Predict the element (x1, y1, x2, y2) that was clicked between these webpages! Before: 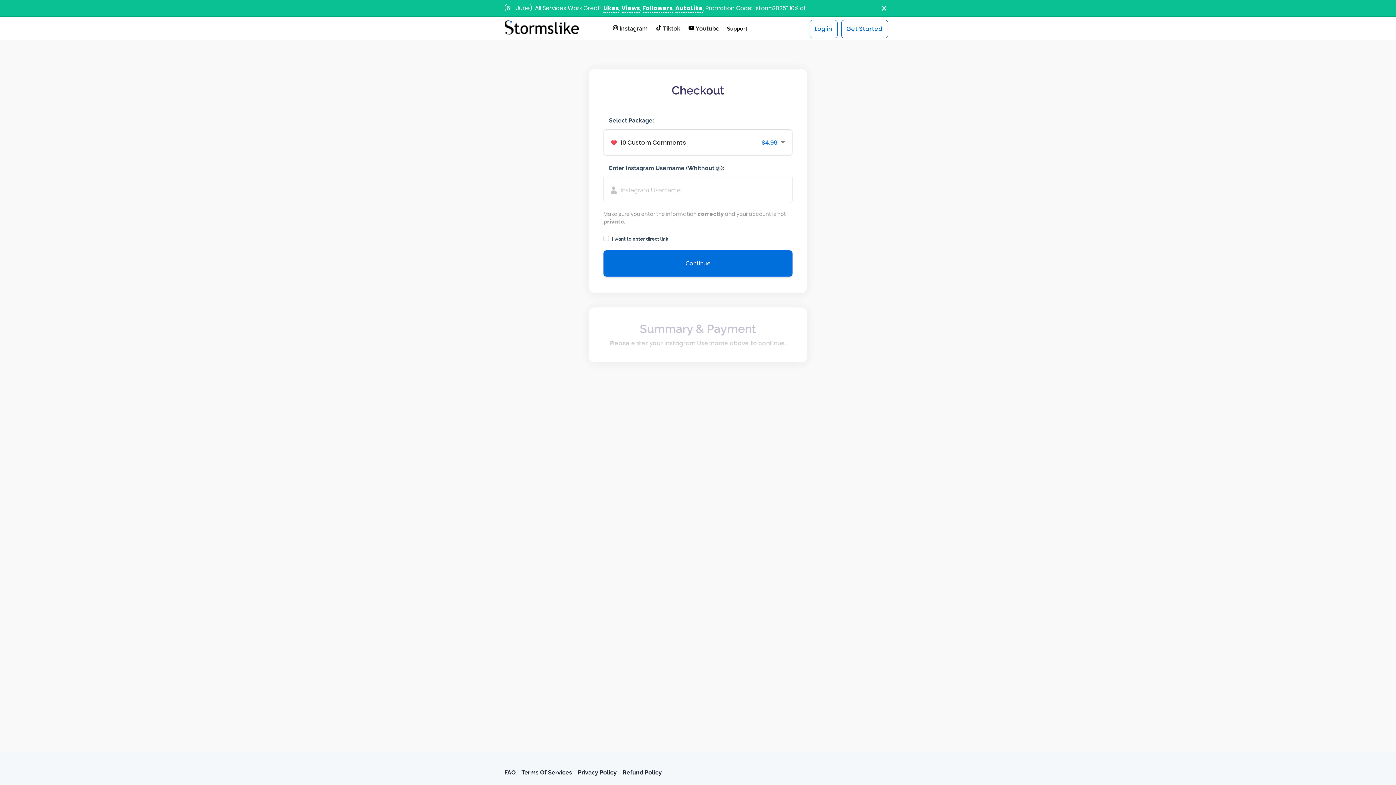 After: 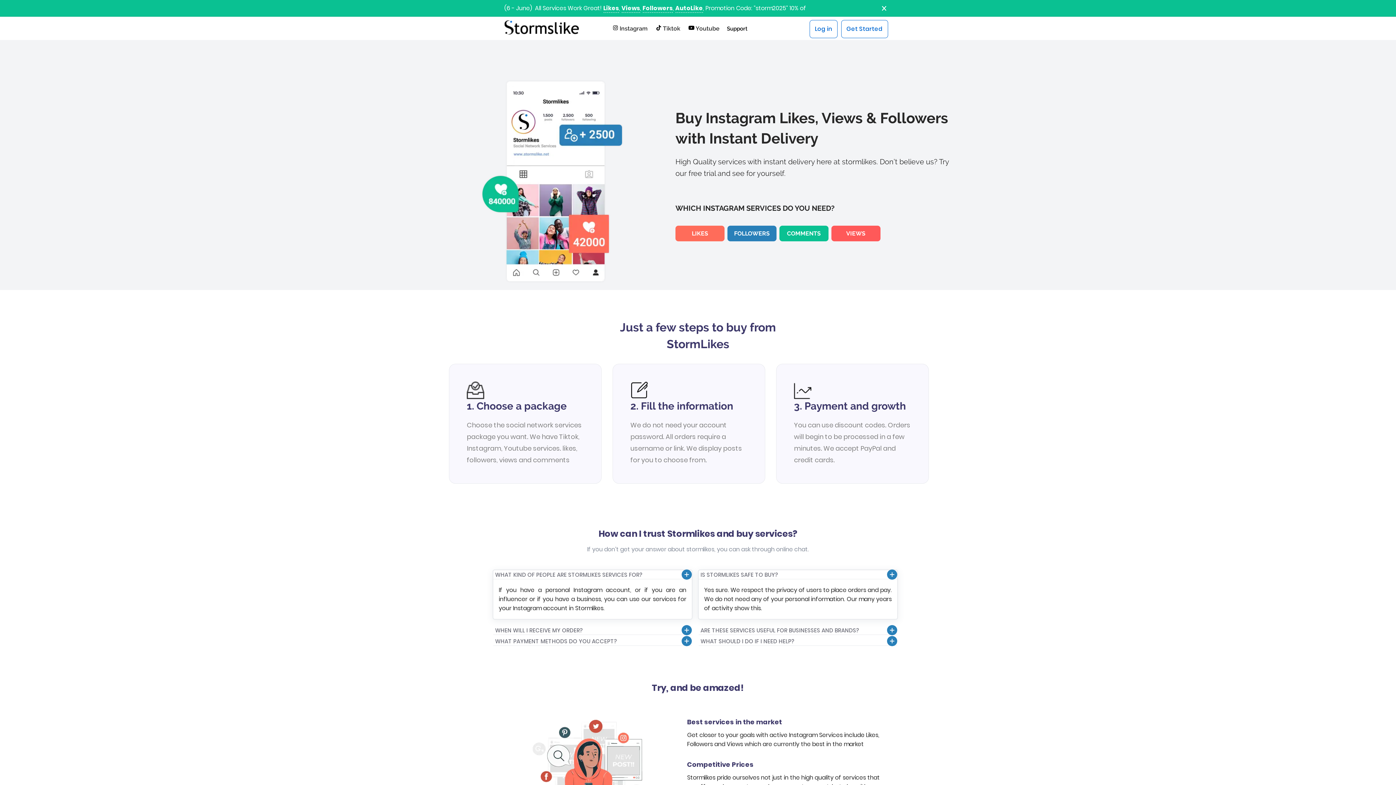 Action: bbox: (504, 31, 579, 38)